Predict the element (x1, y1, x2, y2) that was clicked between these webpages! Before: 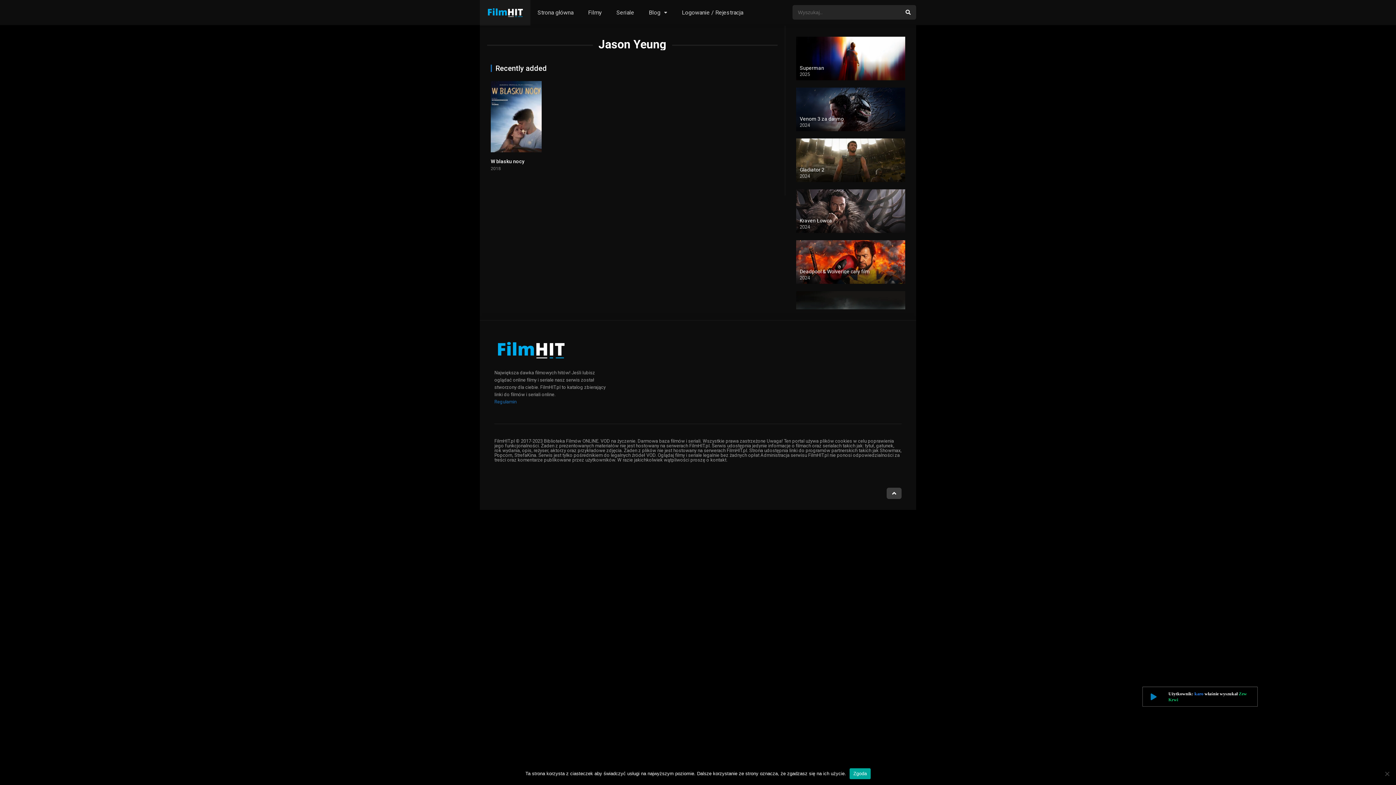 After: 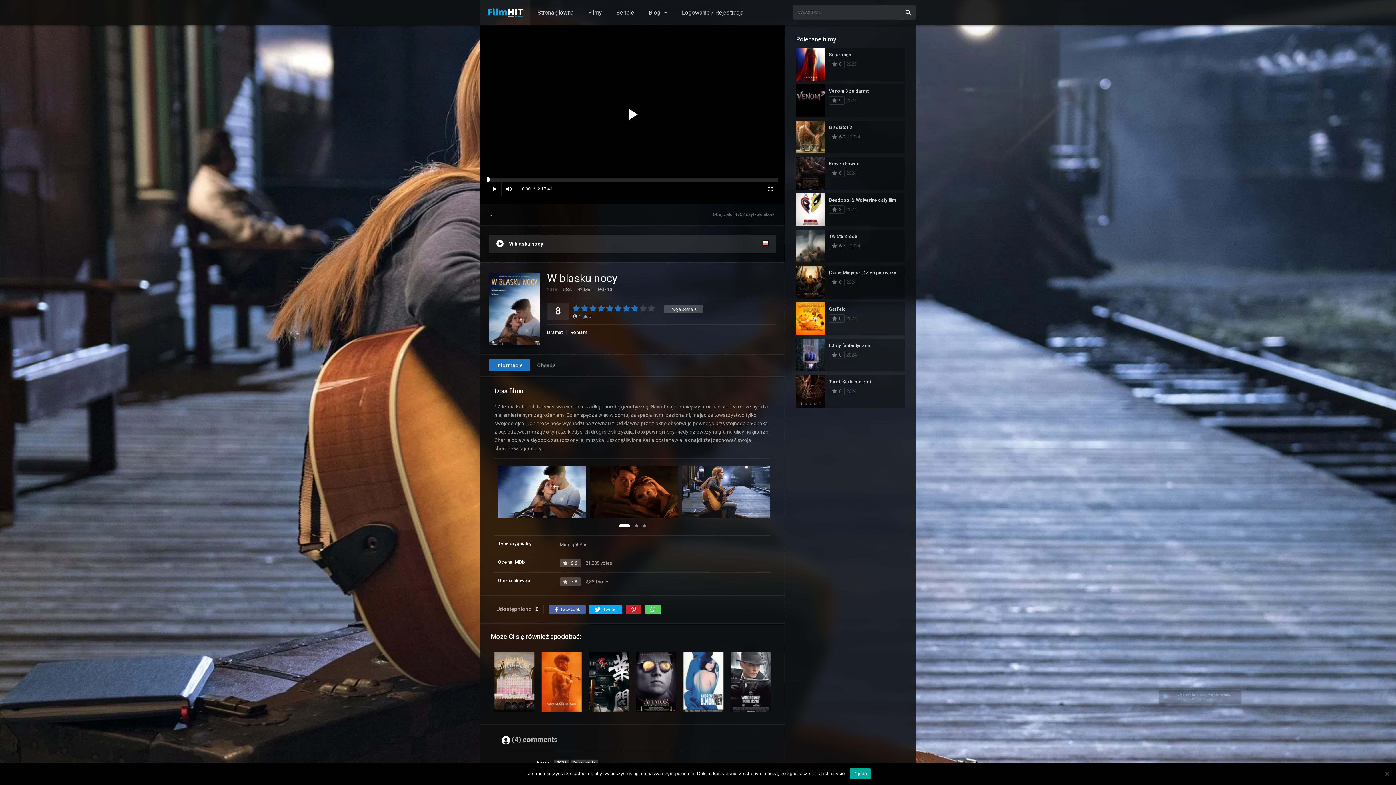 Action: label: W blasku nocy bbox: (490, 158, 524, 164)